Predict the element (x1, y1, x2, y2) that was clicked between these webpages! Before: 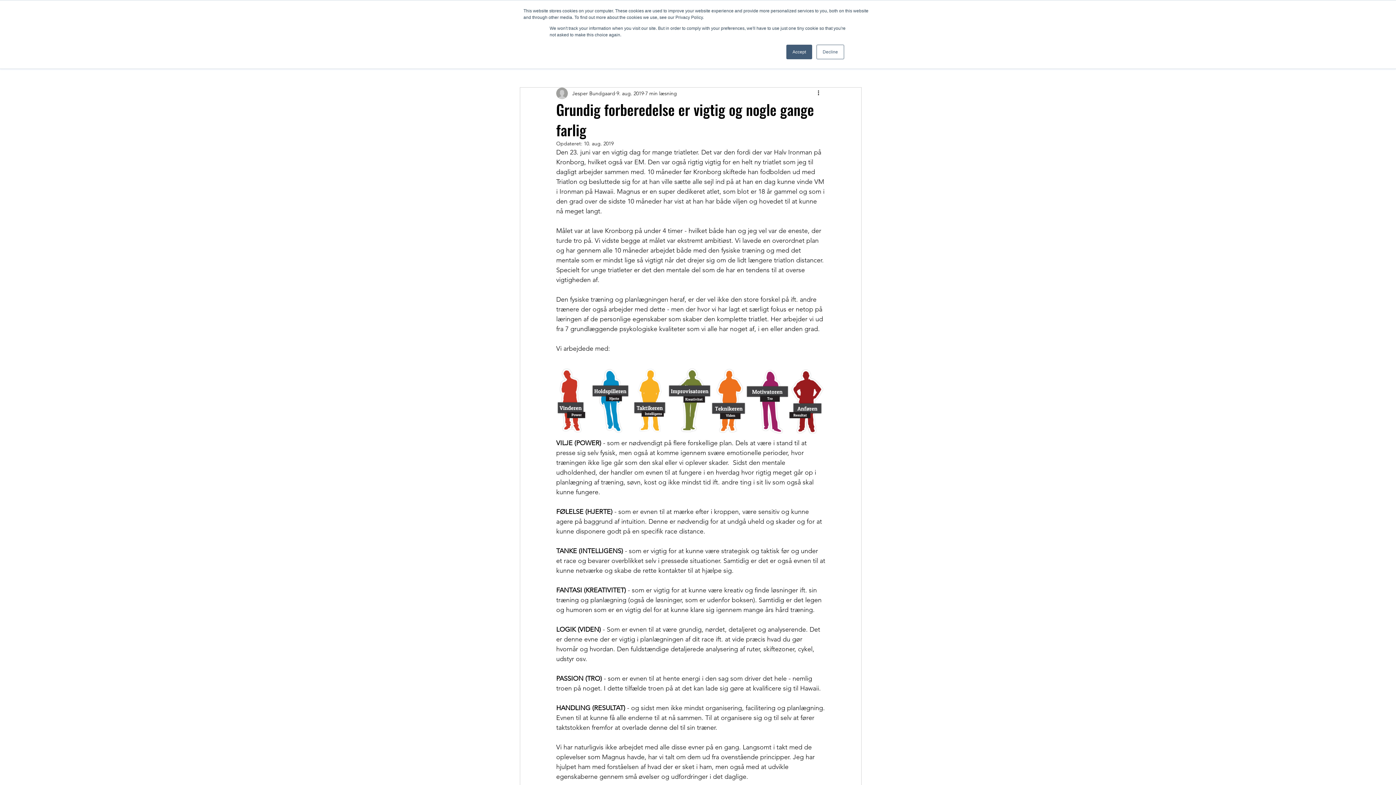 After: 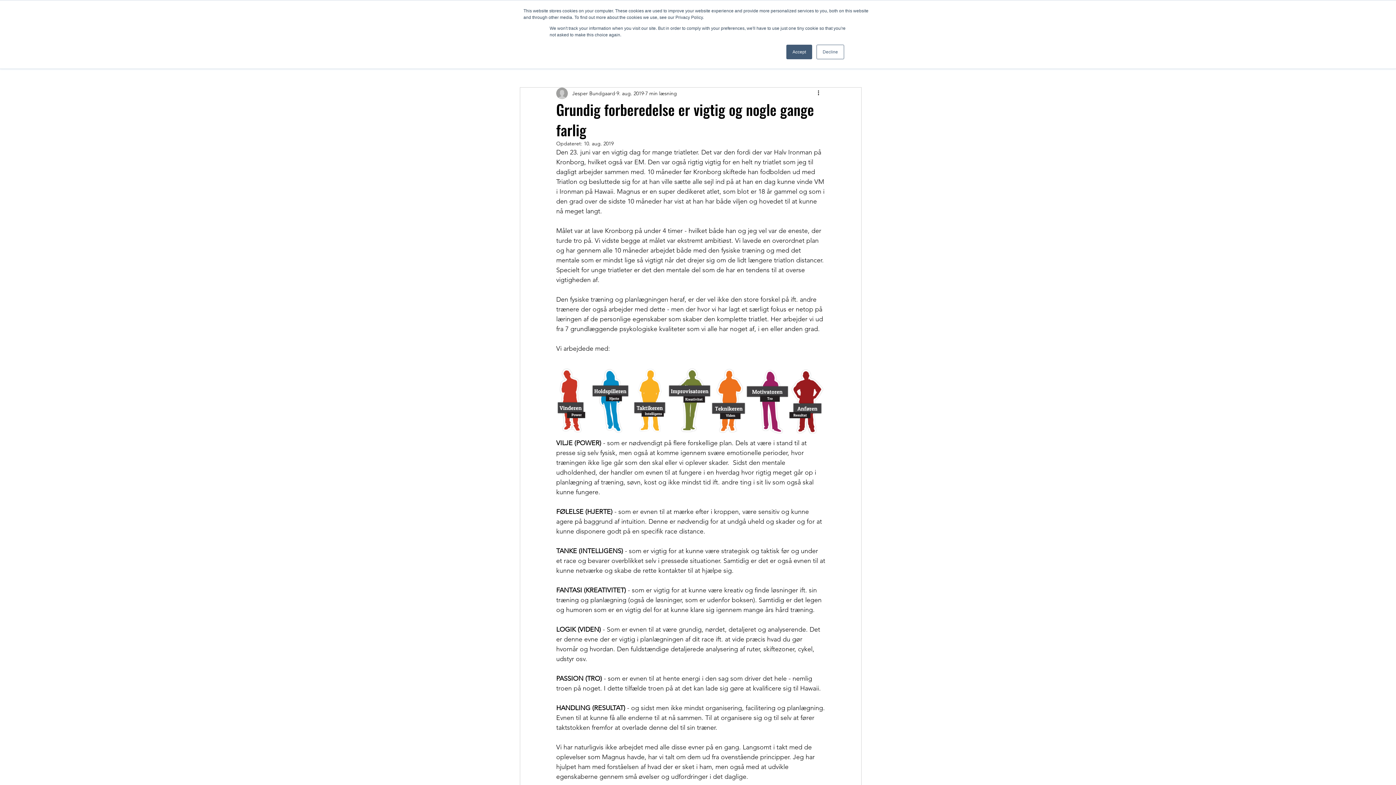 Action: label: Flere handlinger bbox: (816, 89, 825, 97)